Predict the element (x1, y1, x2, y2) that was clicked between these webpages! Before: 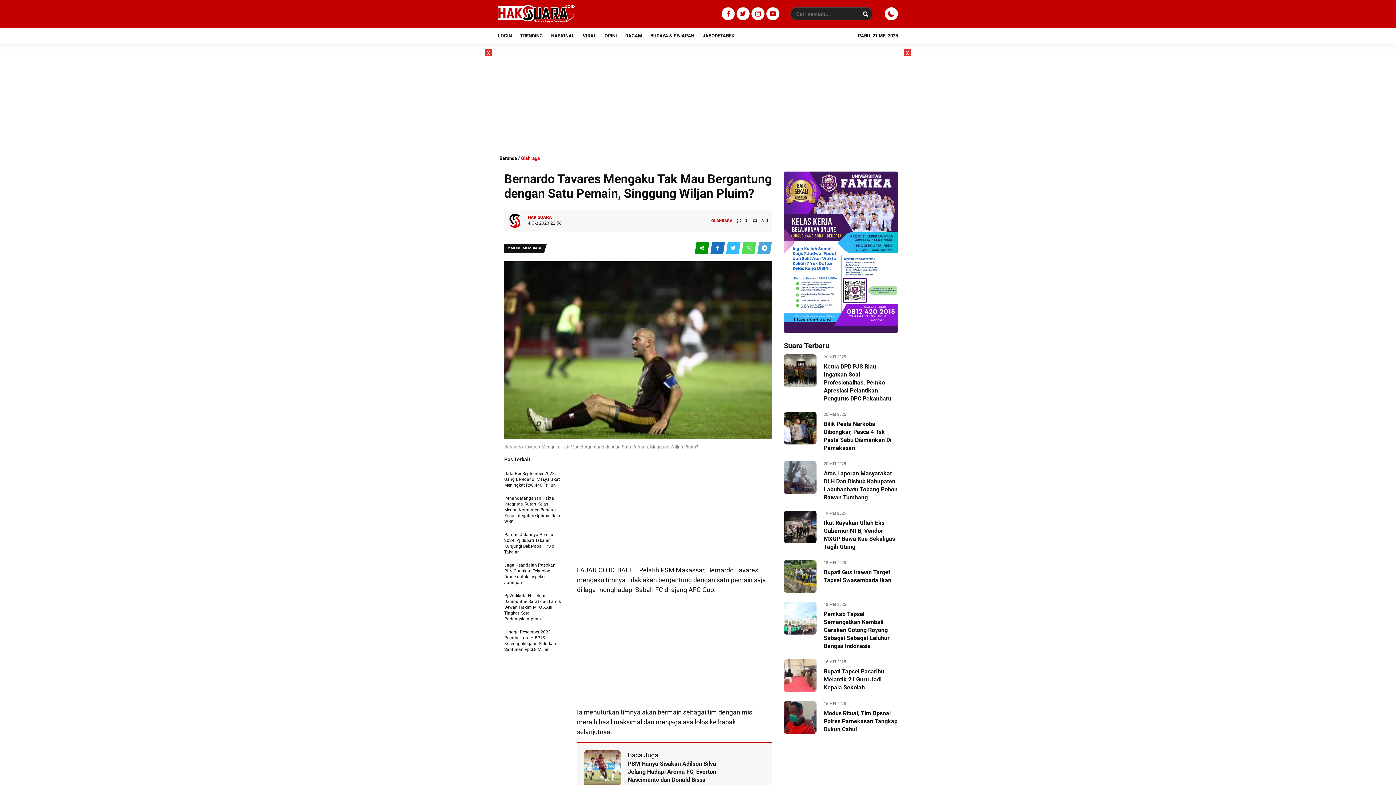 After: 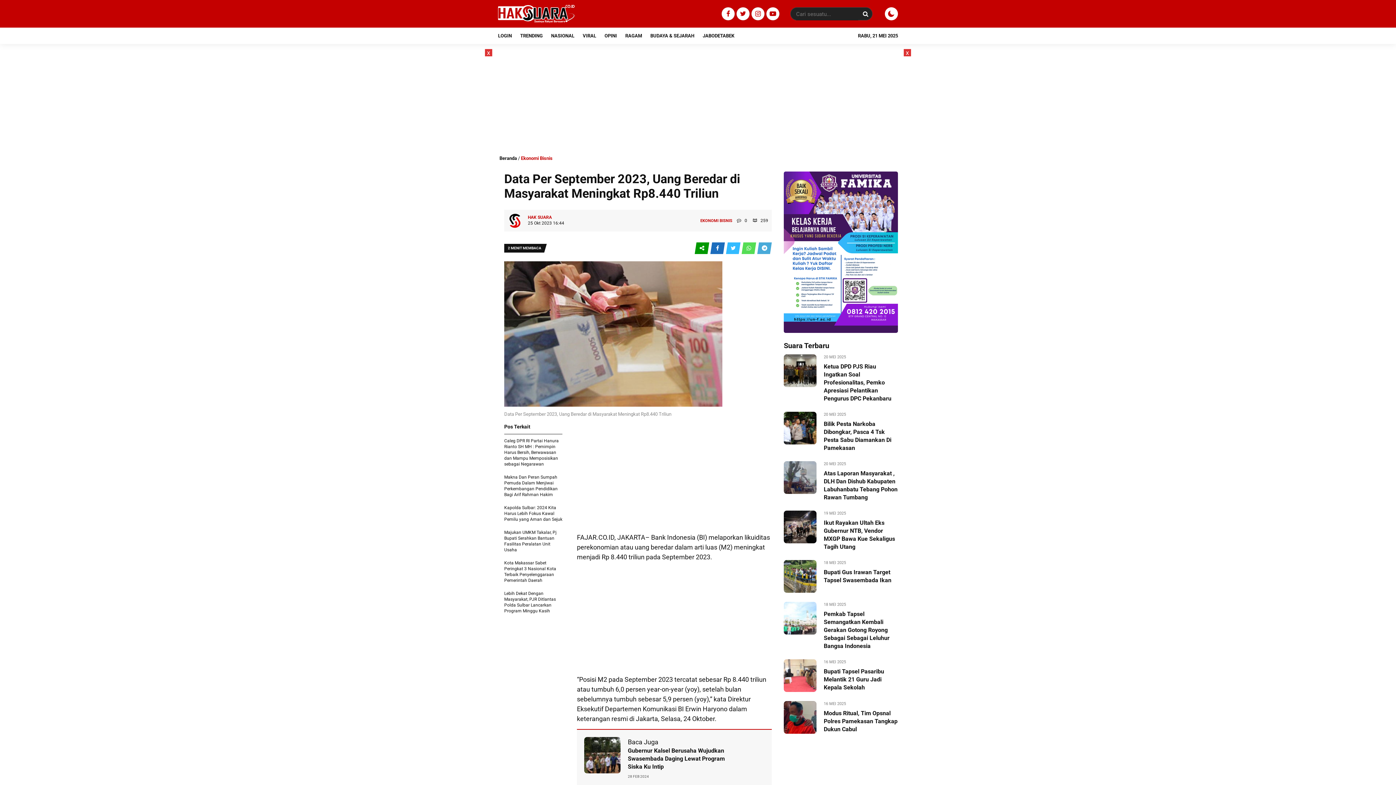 Action: label: Data Per September 2023, Uang Beredar di Masyarakat Meningkat Rp8.440 Triliun bbox: (504, 471, 560, 488)